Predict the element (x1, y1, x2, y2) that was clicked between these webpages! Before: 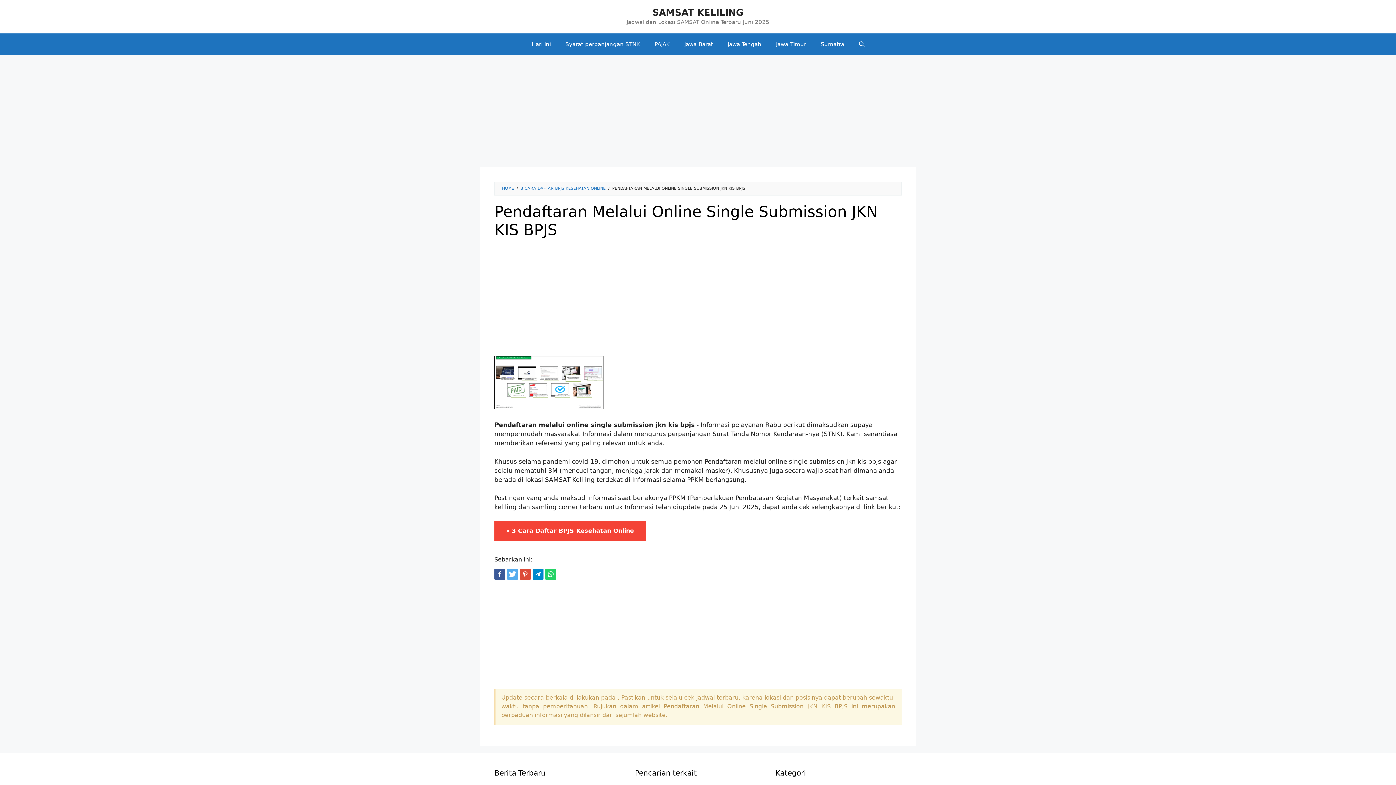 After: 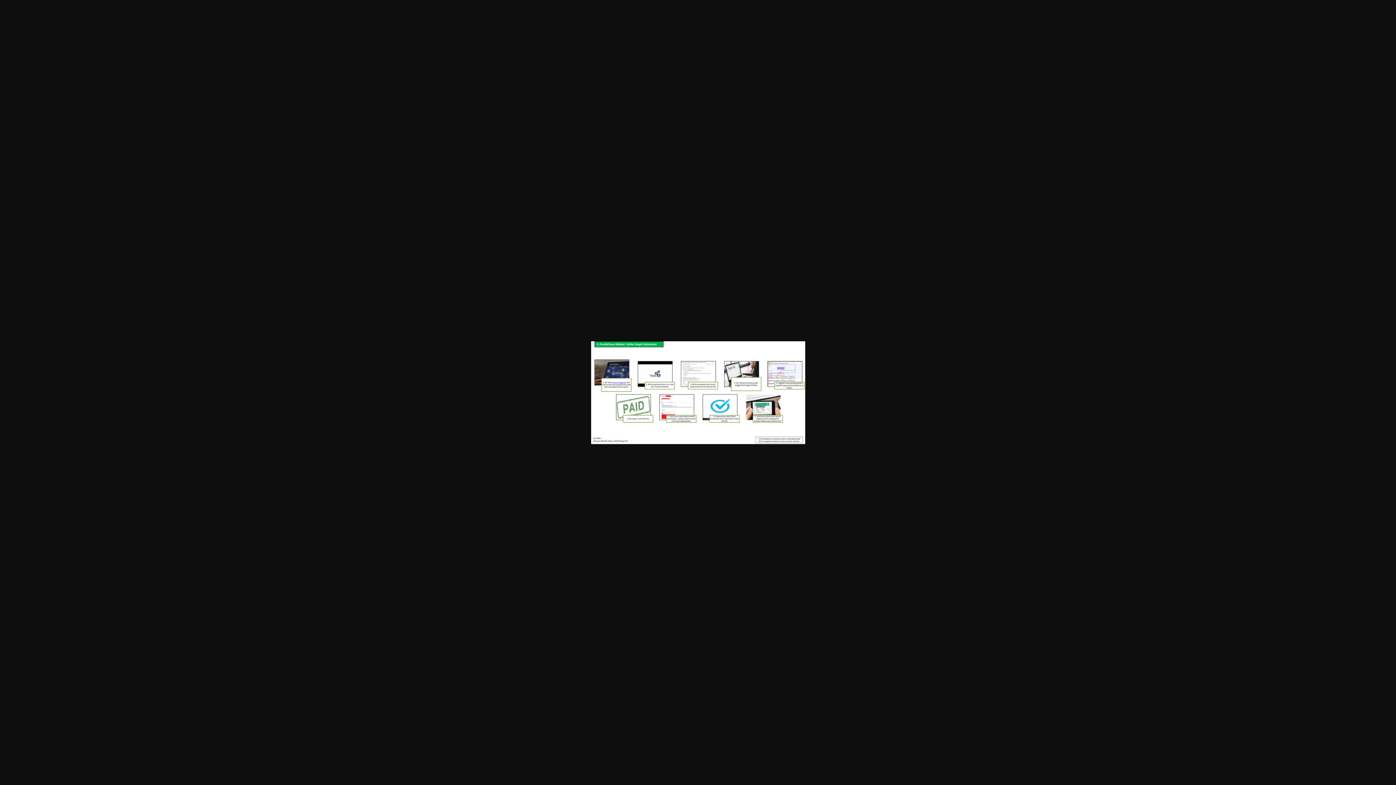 Action: bbox: (494, 403, 603, 410)